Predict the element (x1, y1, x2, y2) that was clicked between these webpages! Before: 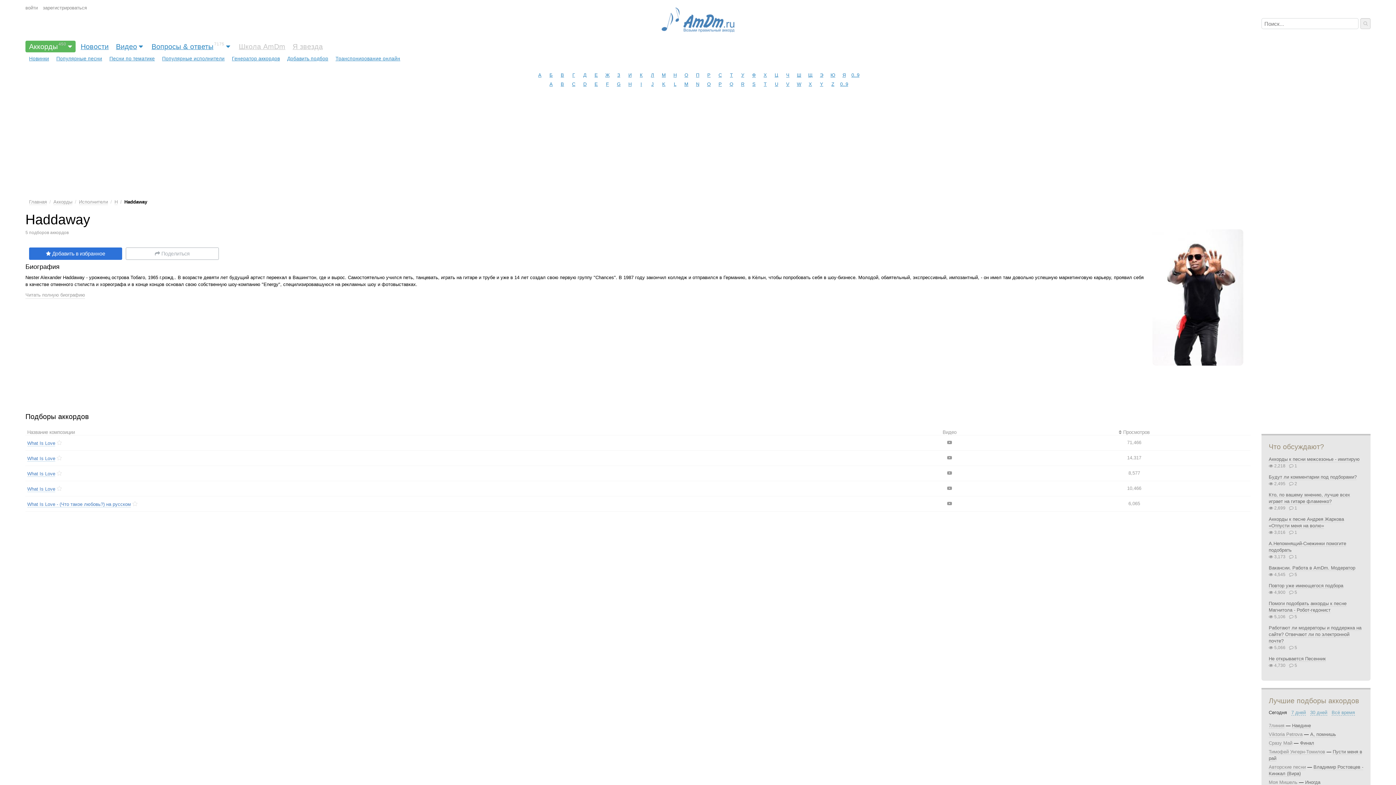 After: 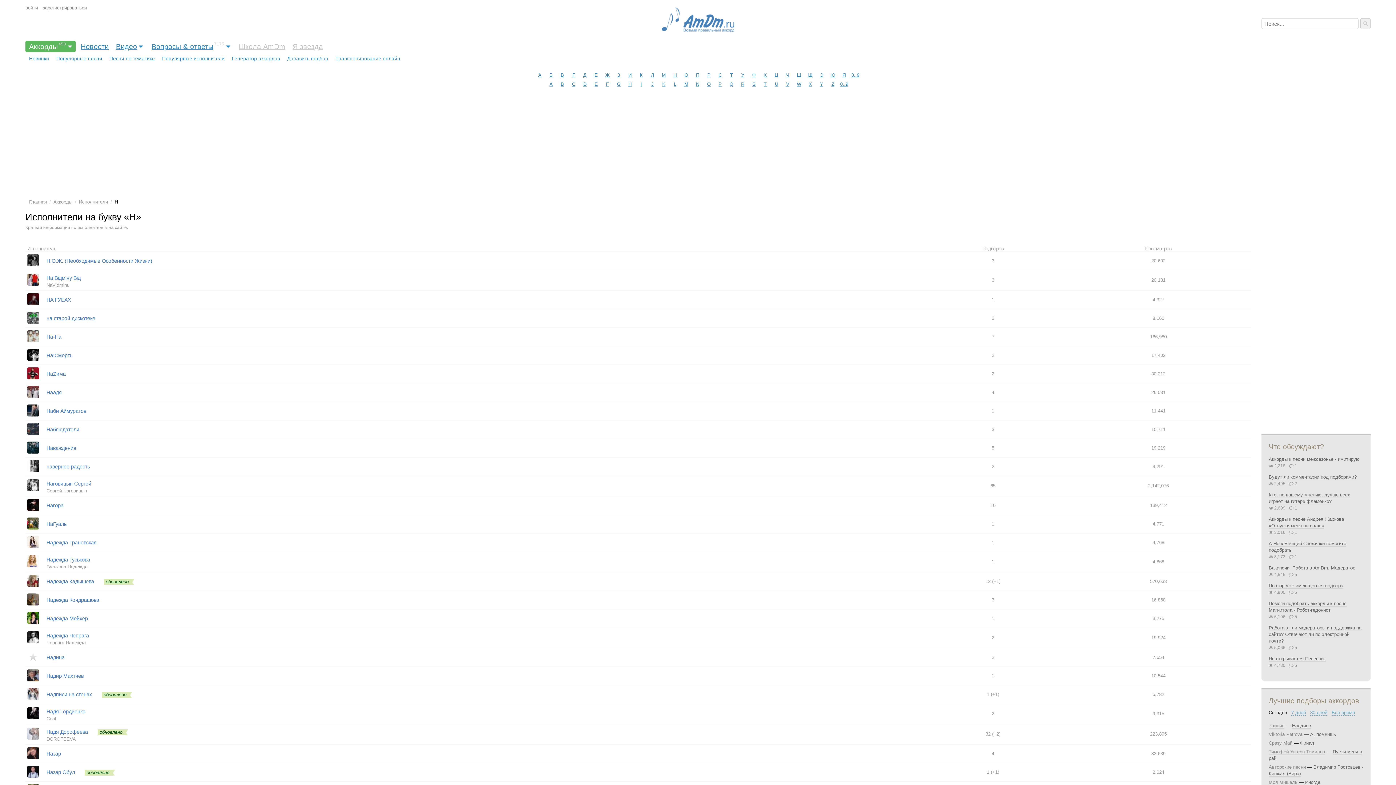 Action: bbox: (670, 70, 679, 79) label: Н